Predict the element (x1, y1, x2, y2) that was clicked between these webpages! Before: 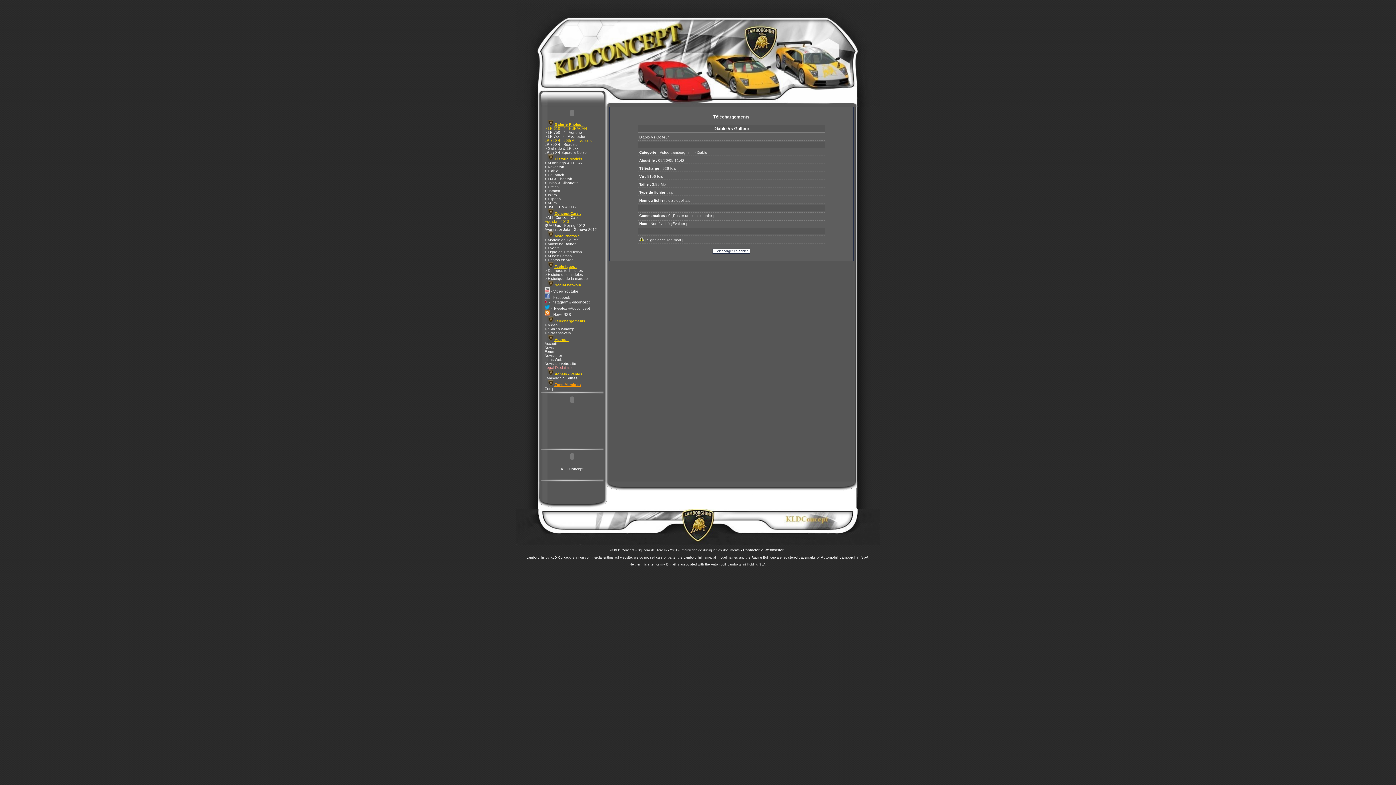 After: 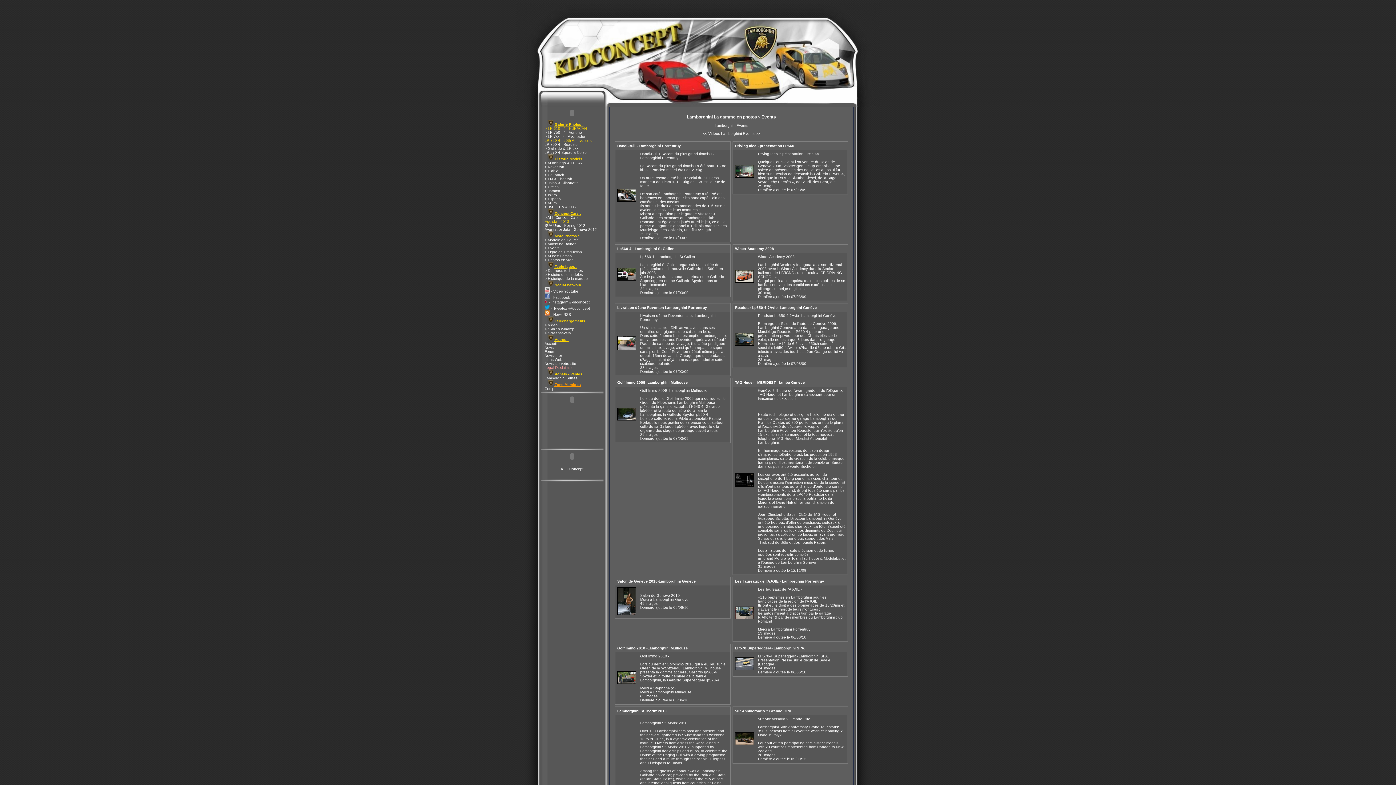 Action: label: > Events bbox: (541, 246, 559, 250)